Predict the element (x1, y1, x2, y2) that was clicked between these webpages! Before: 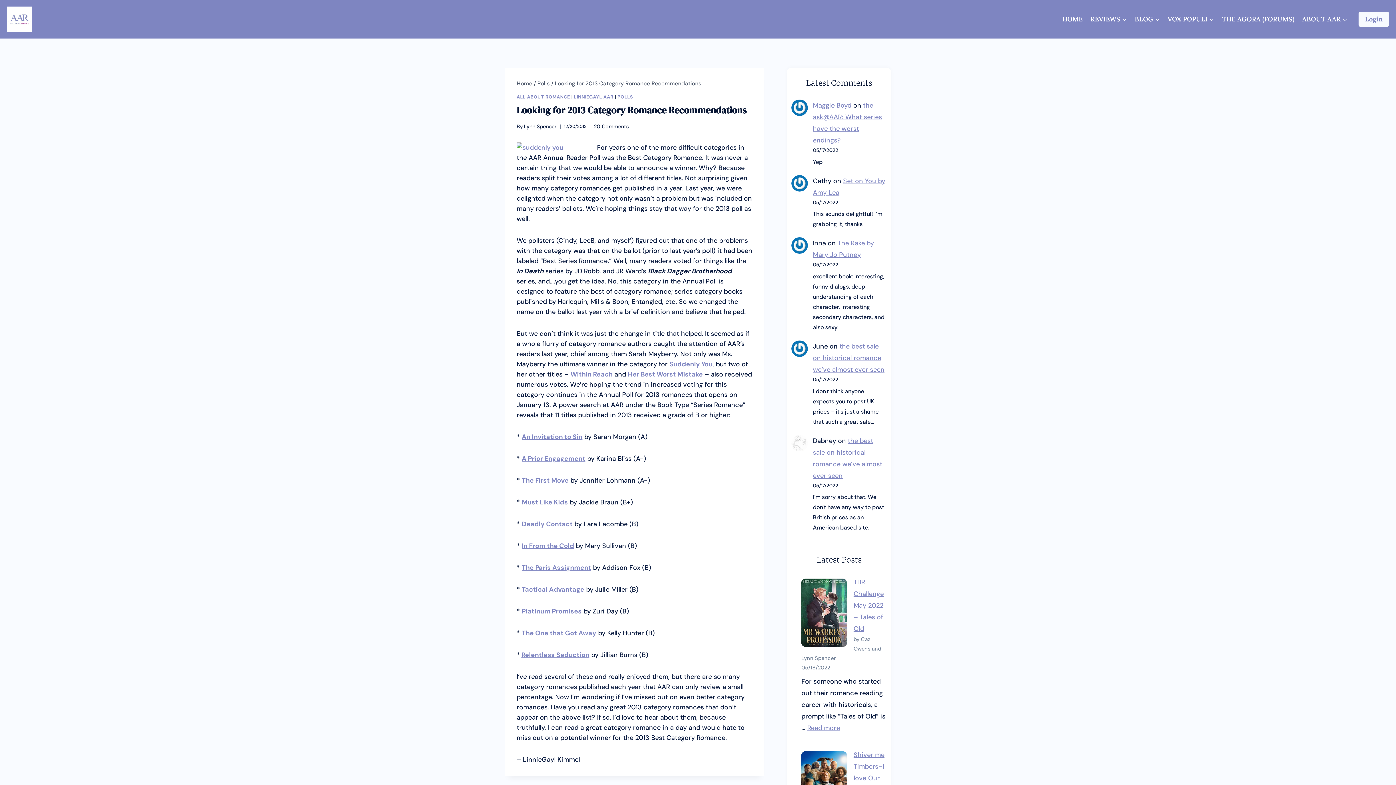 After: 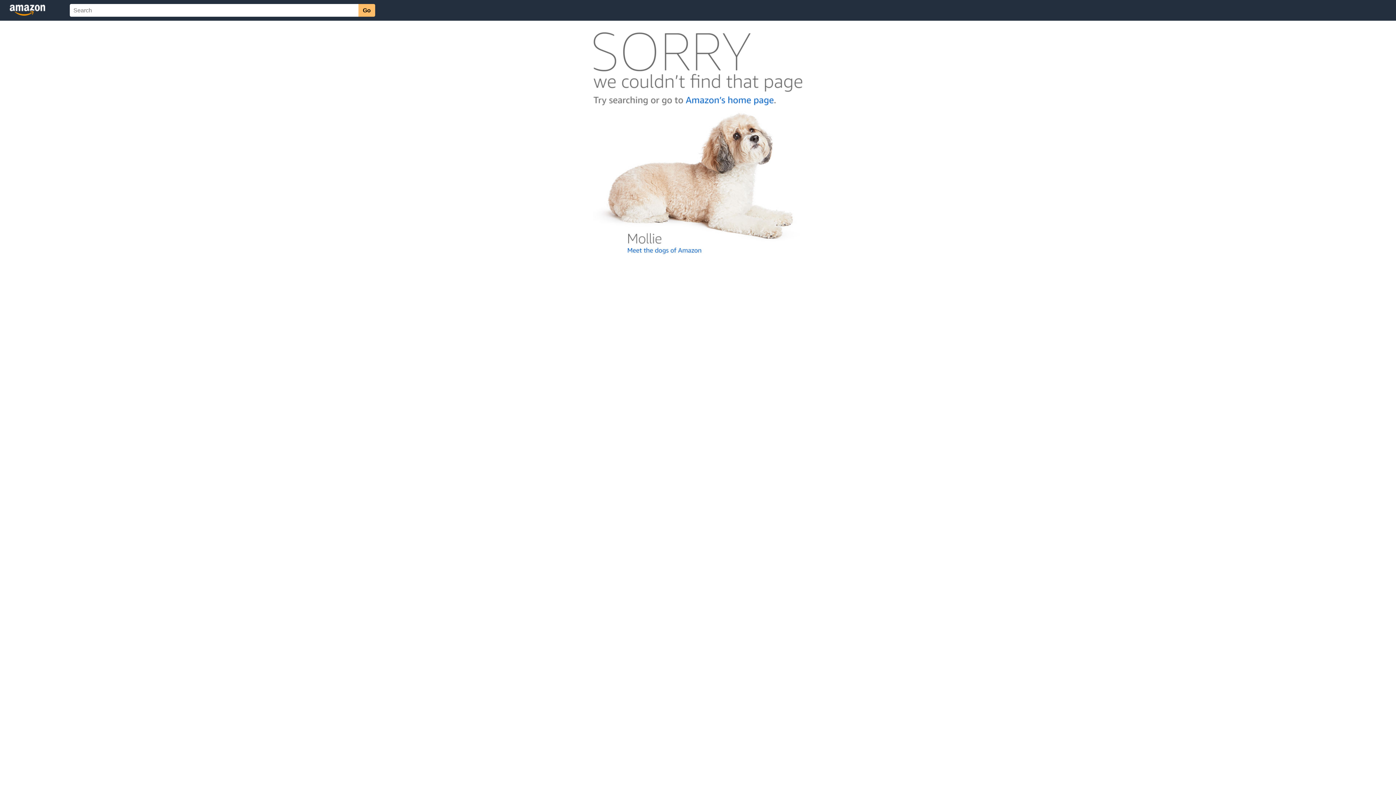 Action: label: Suddenly You bbox: (669, 359, 712, 368)